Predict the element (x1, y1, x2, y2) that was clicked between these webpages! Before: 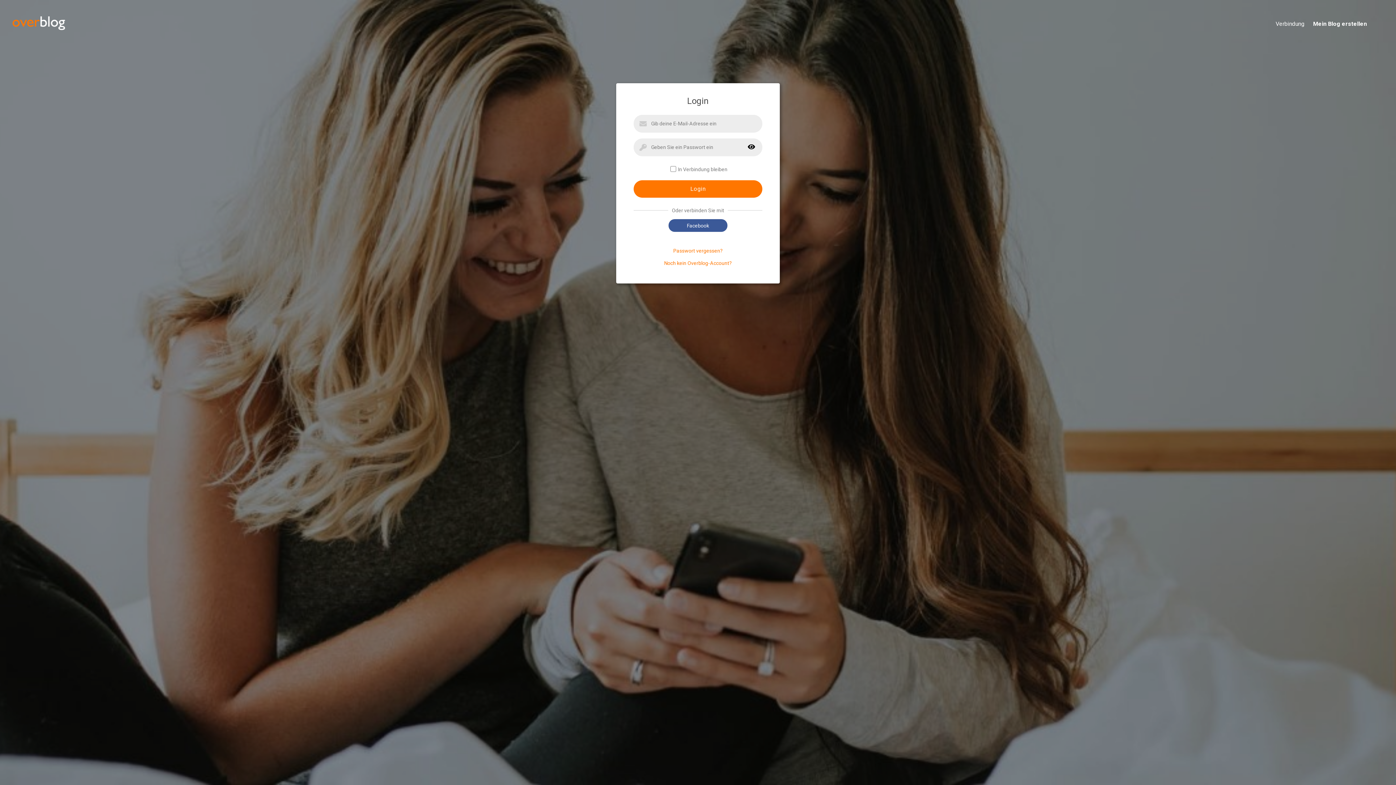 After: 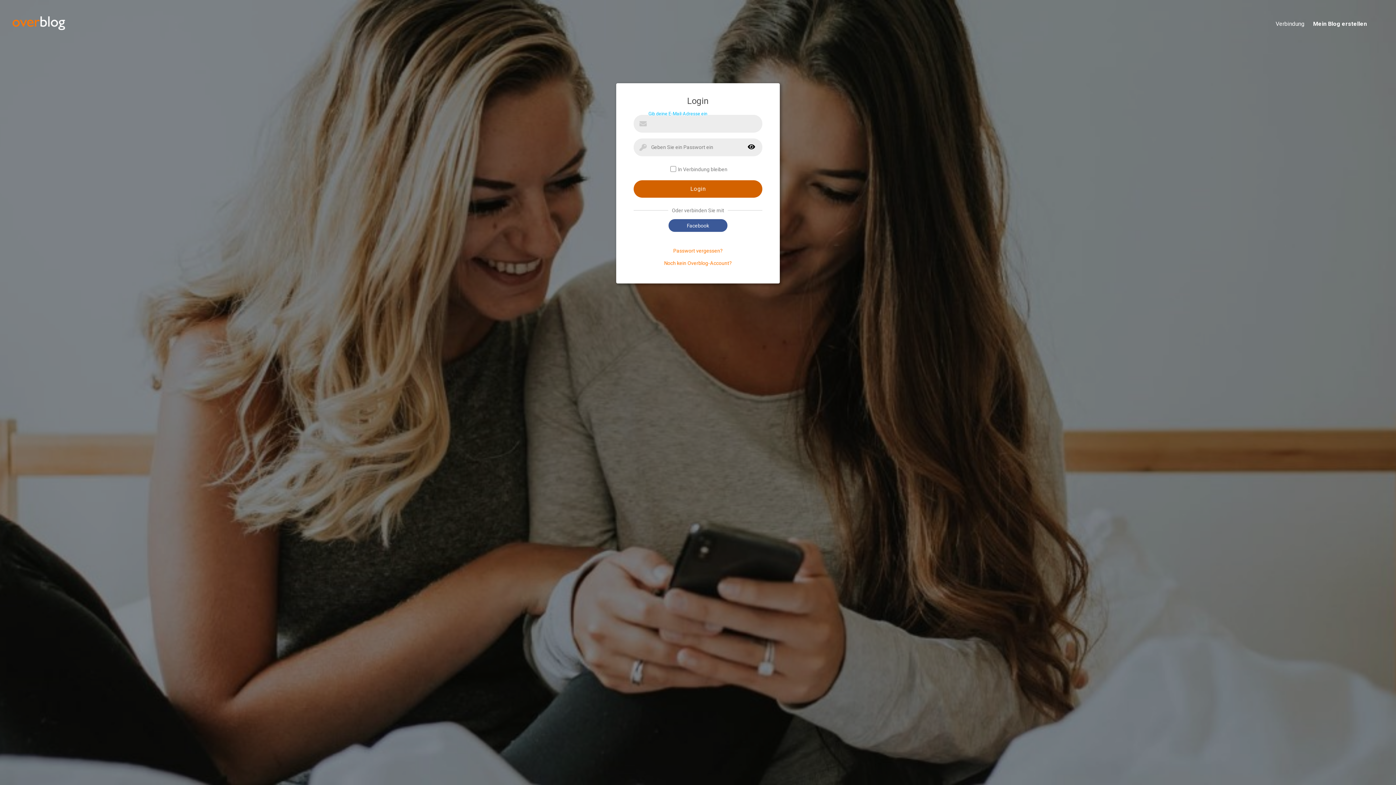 Action: bbox: (633, 180, 762, 197) label: Login